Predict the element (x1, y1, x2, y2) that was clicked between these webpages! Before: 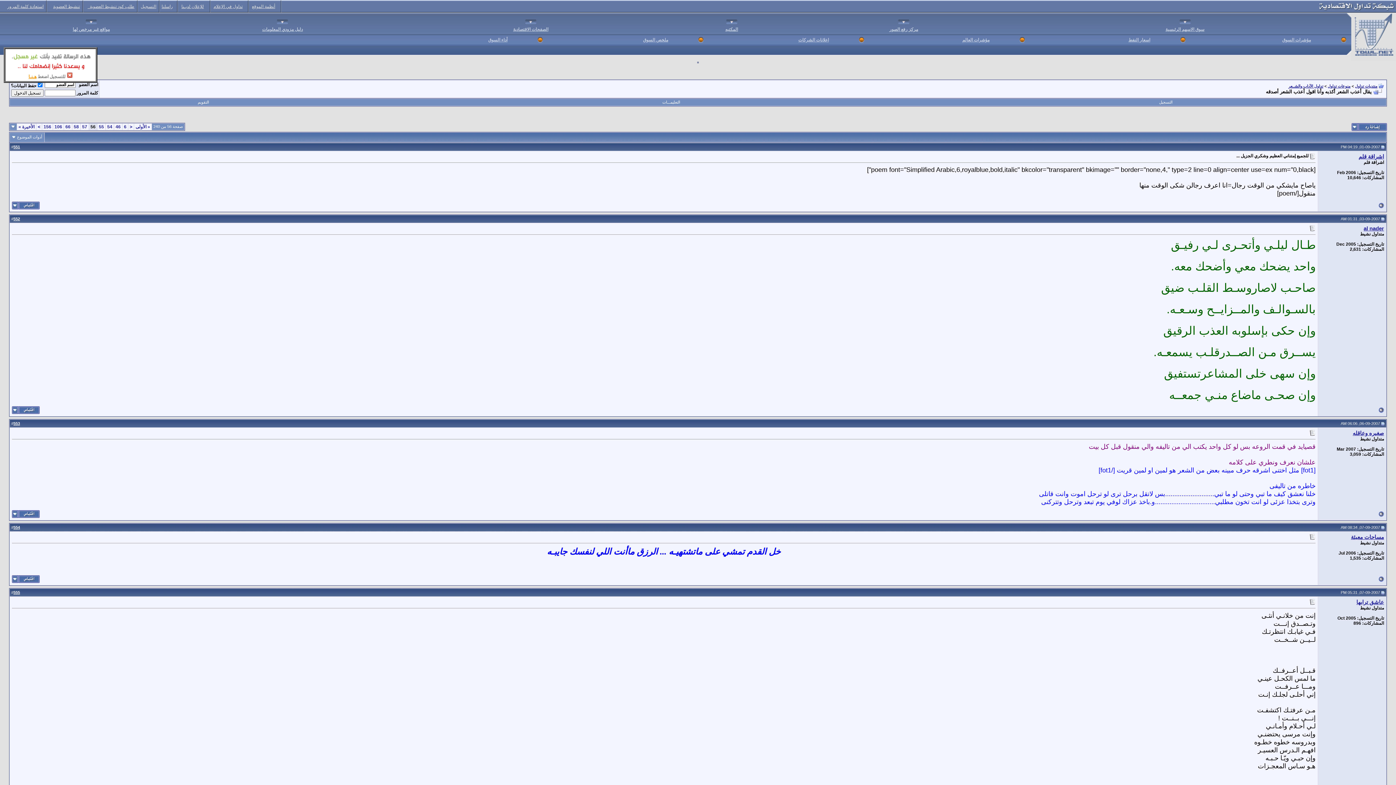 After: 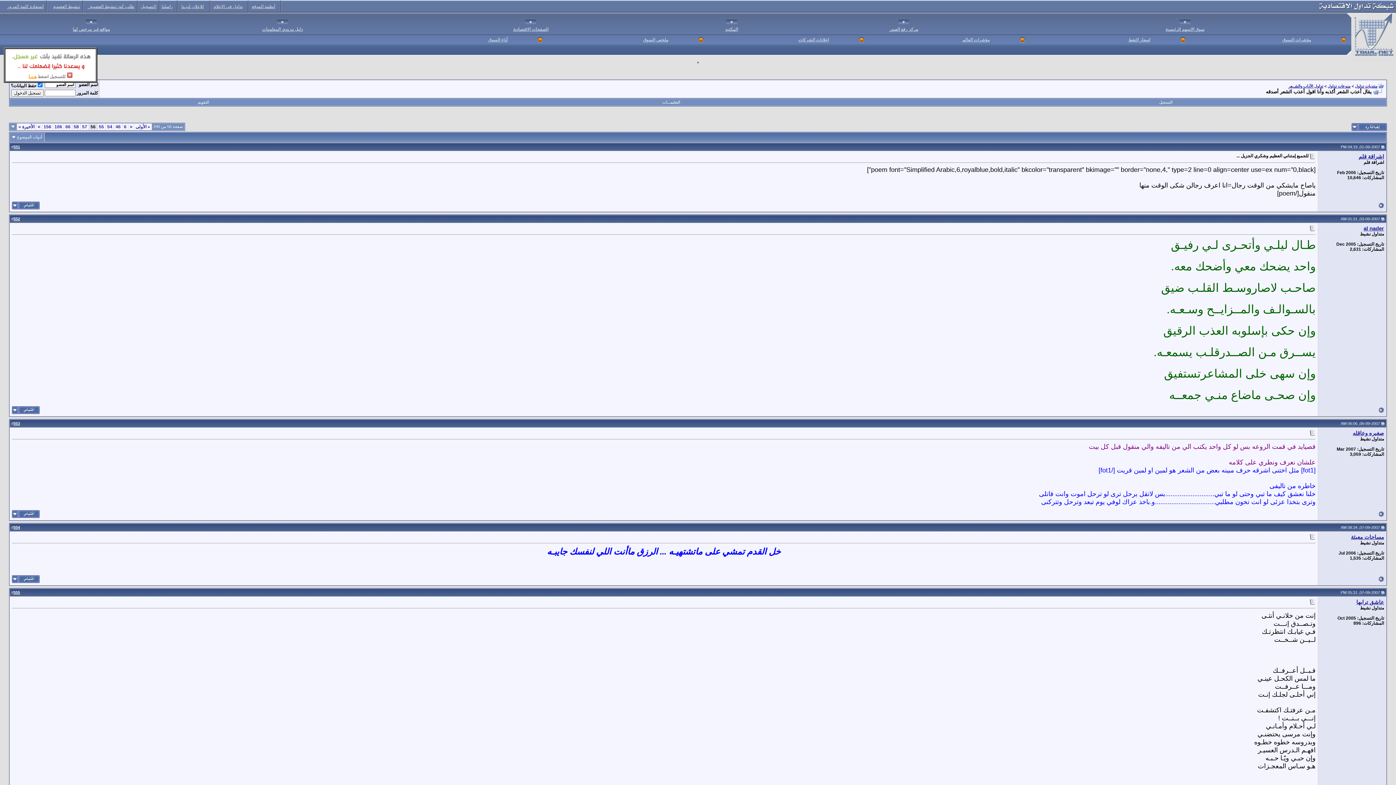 Action: bbox: (889, 26, 918, 32) label: مركز رفع الصور